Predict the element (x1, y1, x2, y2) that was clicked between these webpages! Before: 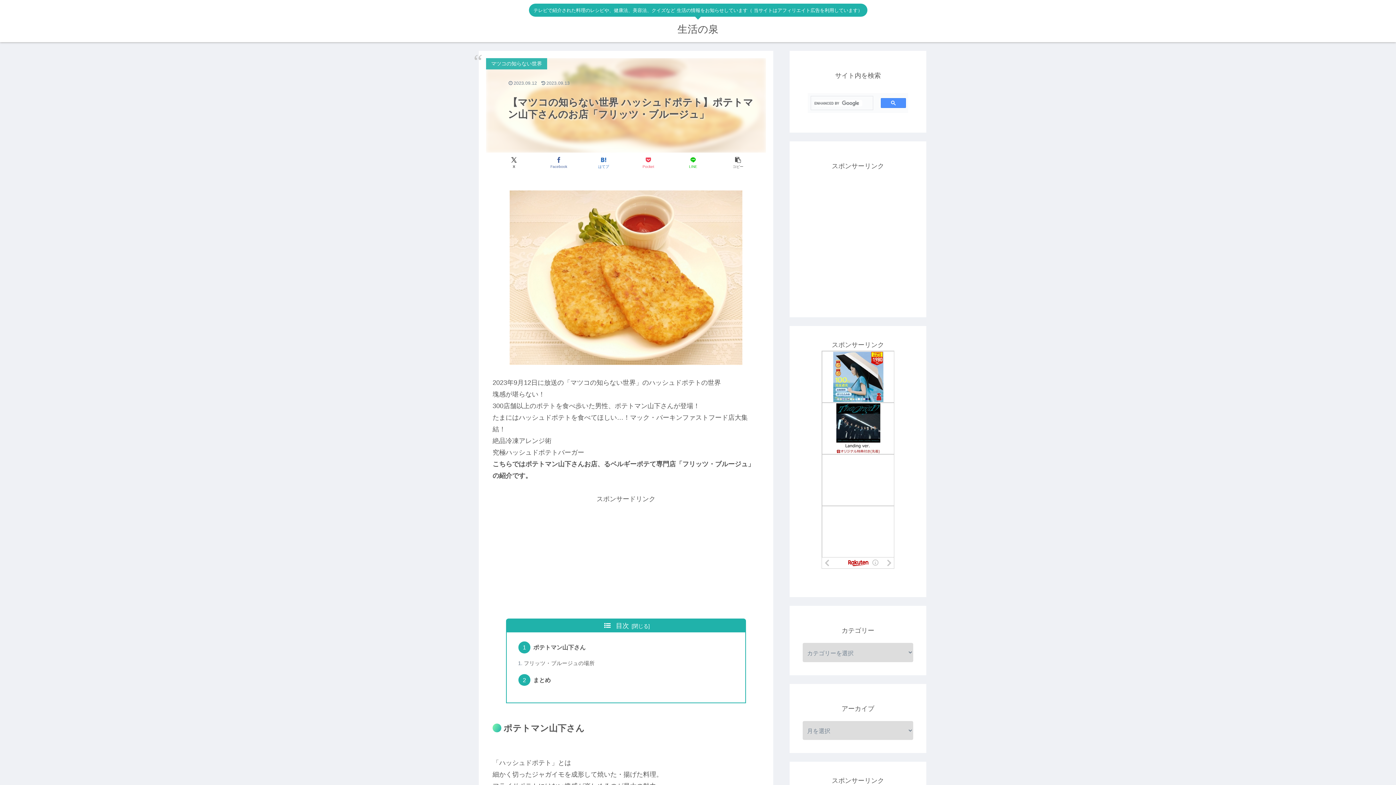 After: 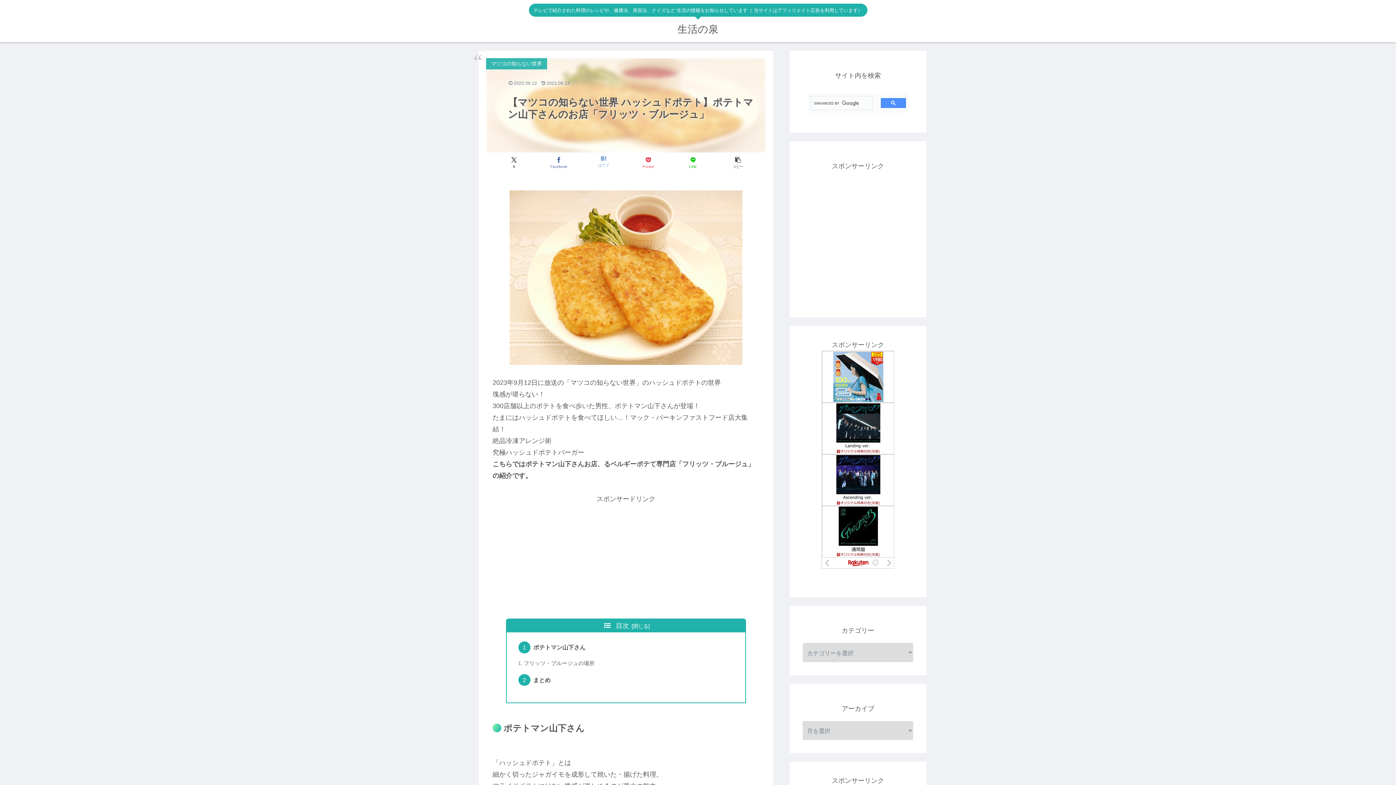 Action: label: はてブでブックマーク bbox: (581, 154, 626, 171)